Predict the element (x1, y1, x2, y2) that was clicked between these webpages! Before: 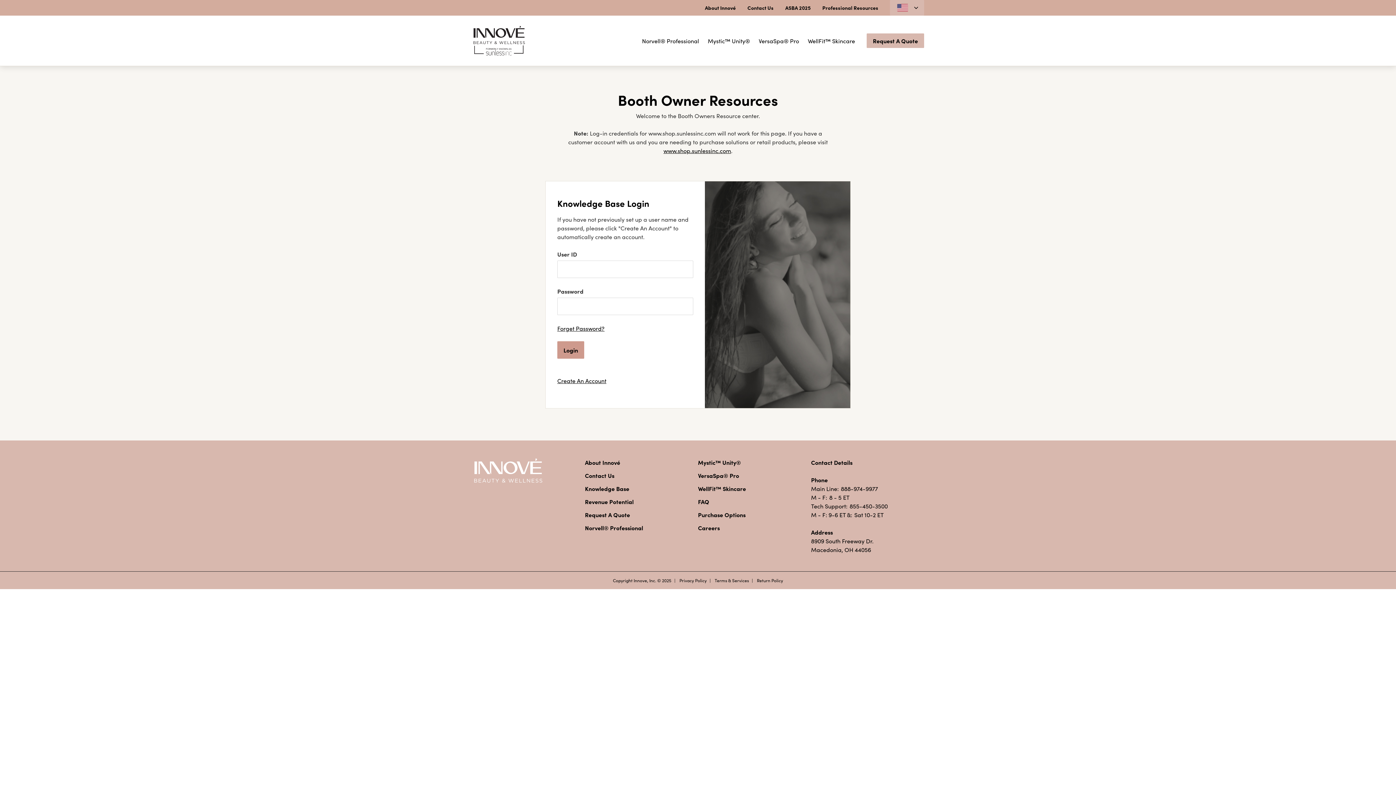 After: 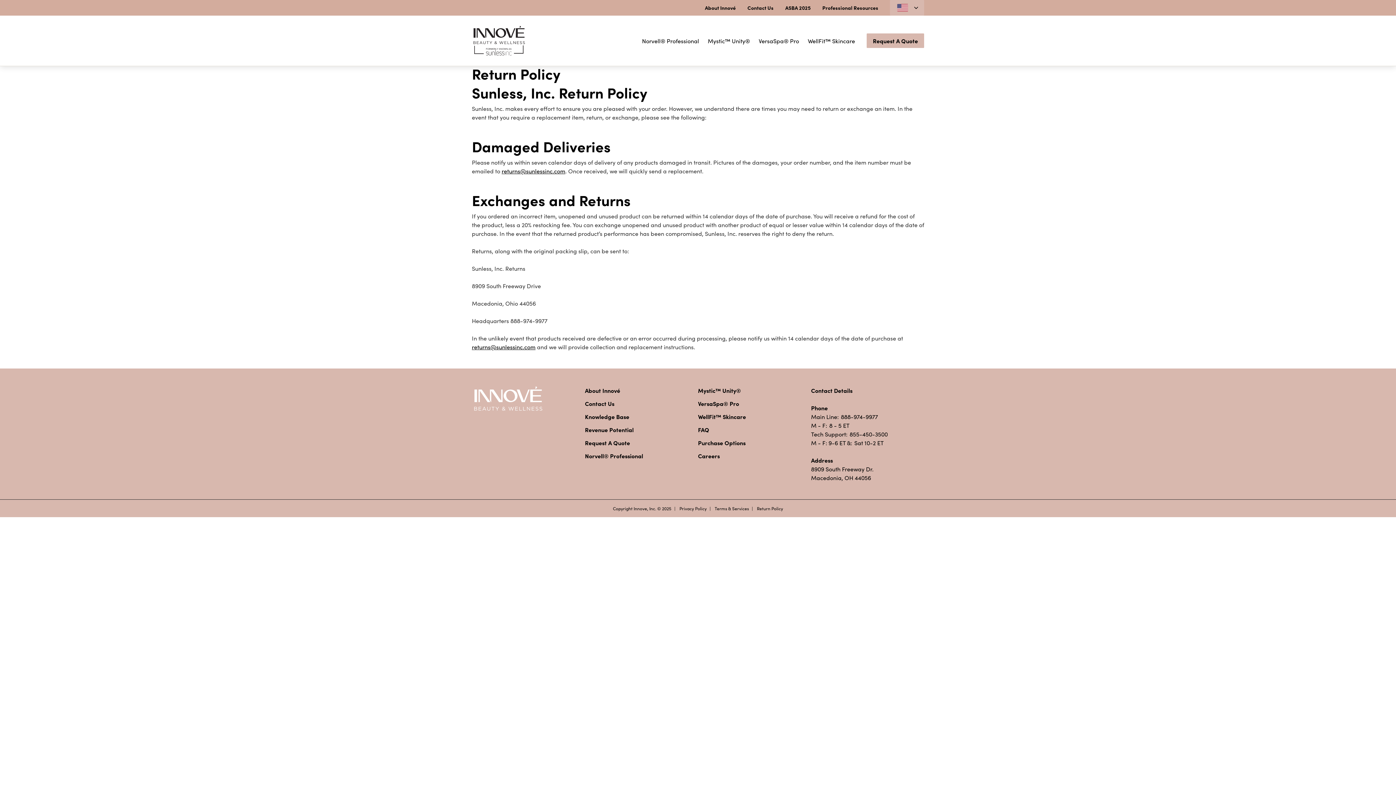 Action: label: Return Policy
 bbox: (757, 577, 783, 583)